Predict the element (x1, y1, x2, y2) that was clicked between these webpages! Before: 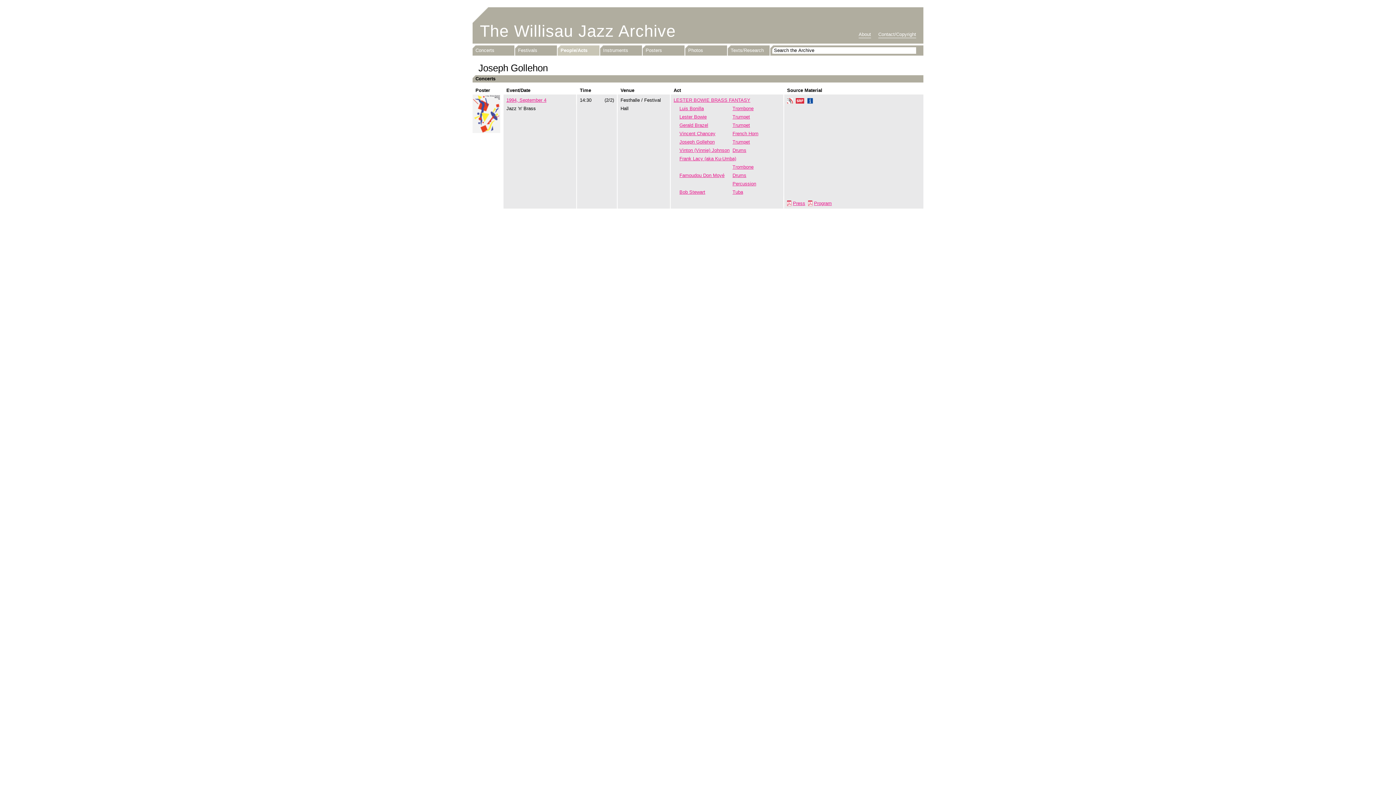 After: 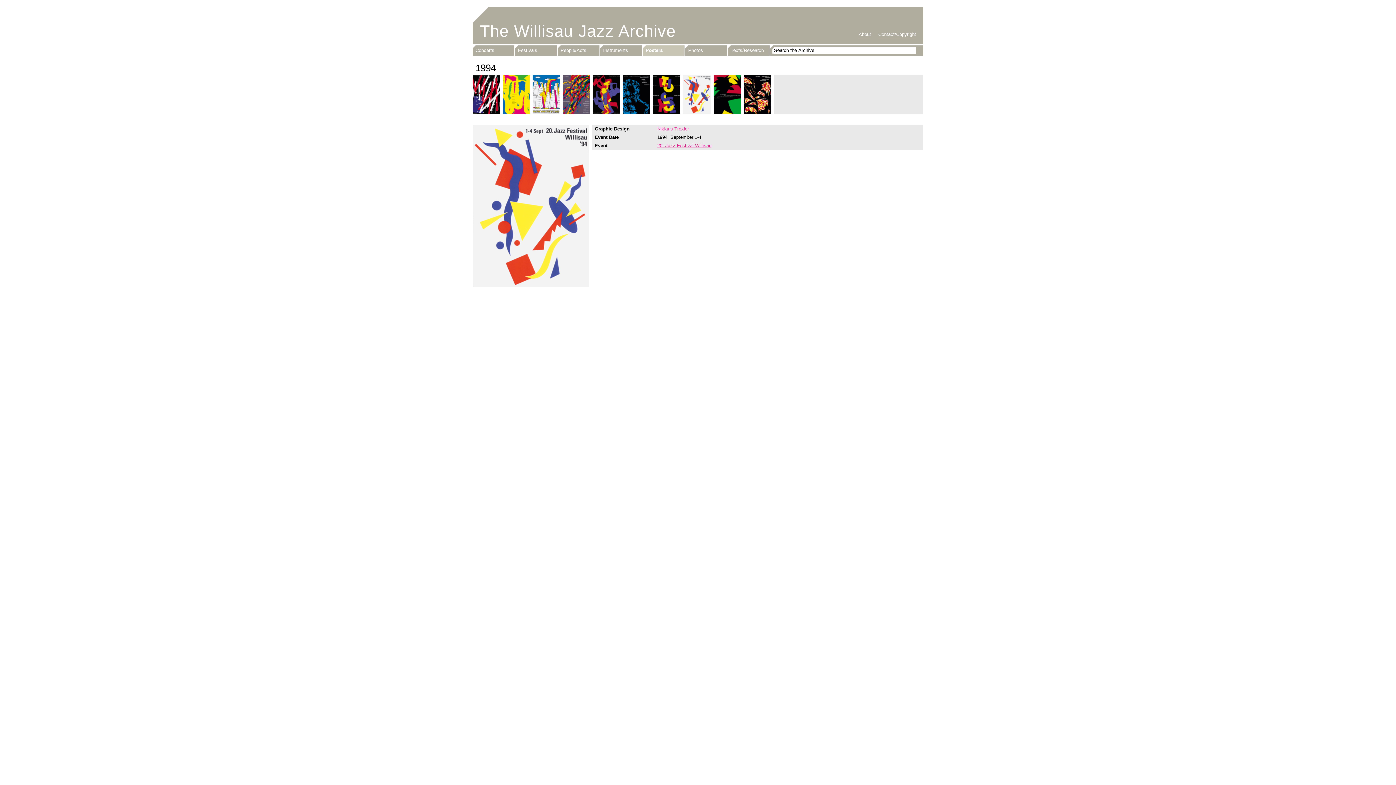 Action: bbox: (472, 110, 500, 116)